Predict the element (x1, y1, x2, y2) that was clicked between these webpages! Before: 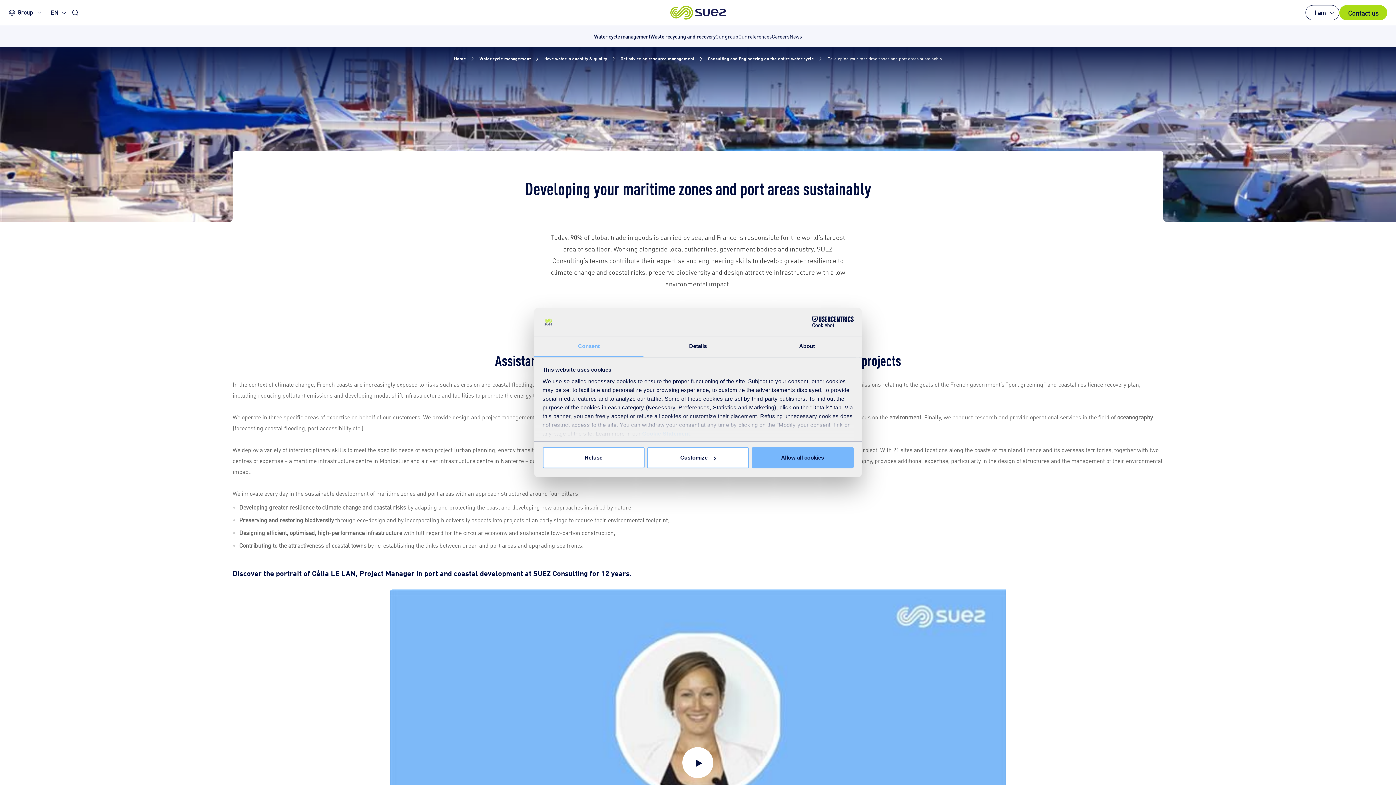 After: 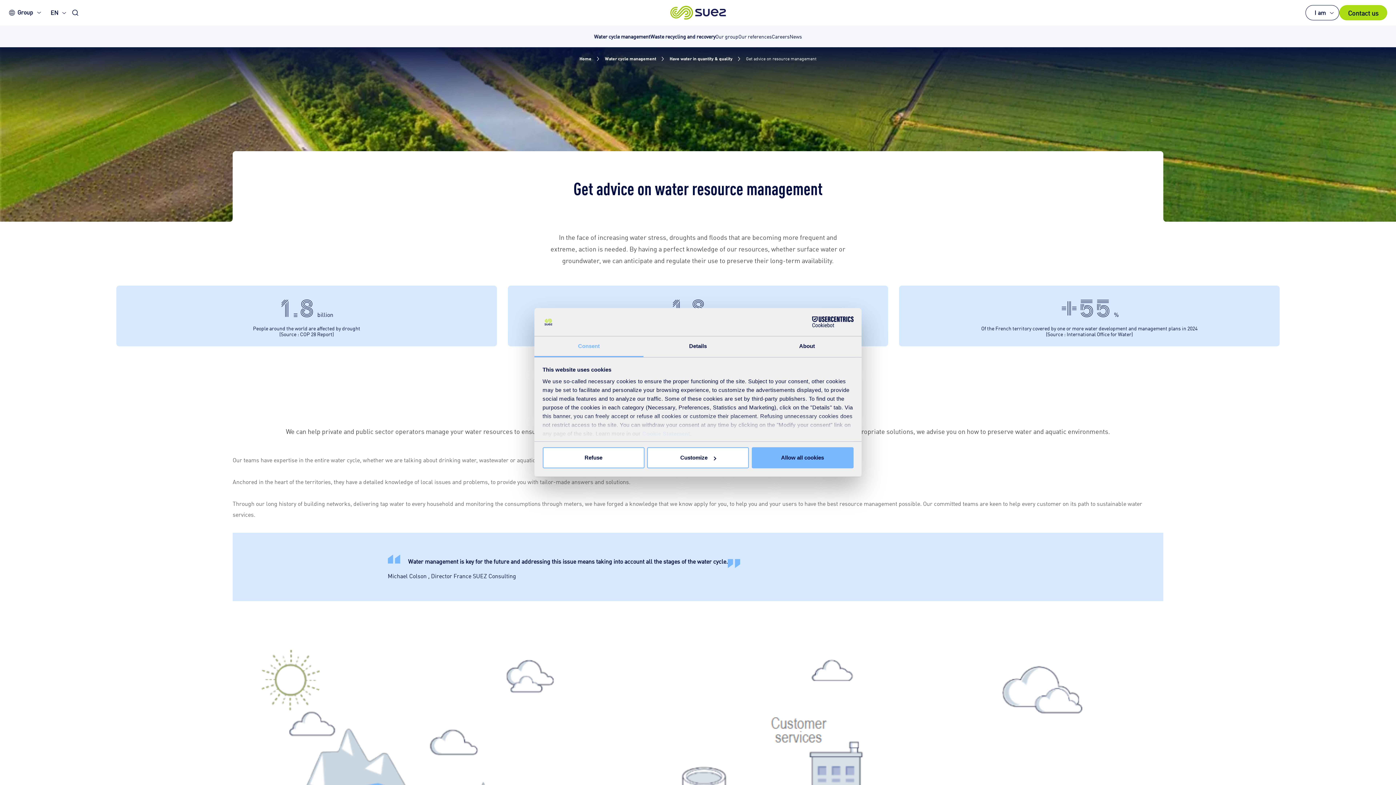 Action: label: Get advice on resource management bbox: (620, 55, 694, 61)